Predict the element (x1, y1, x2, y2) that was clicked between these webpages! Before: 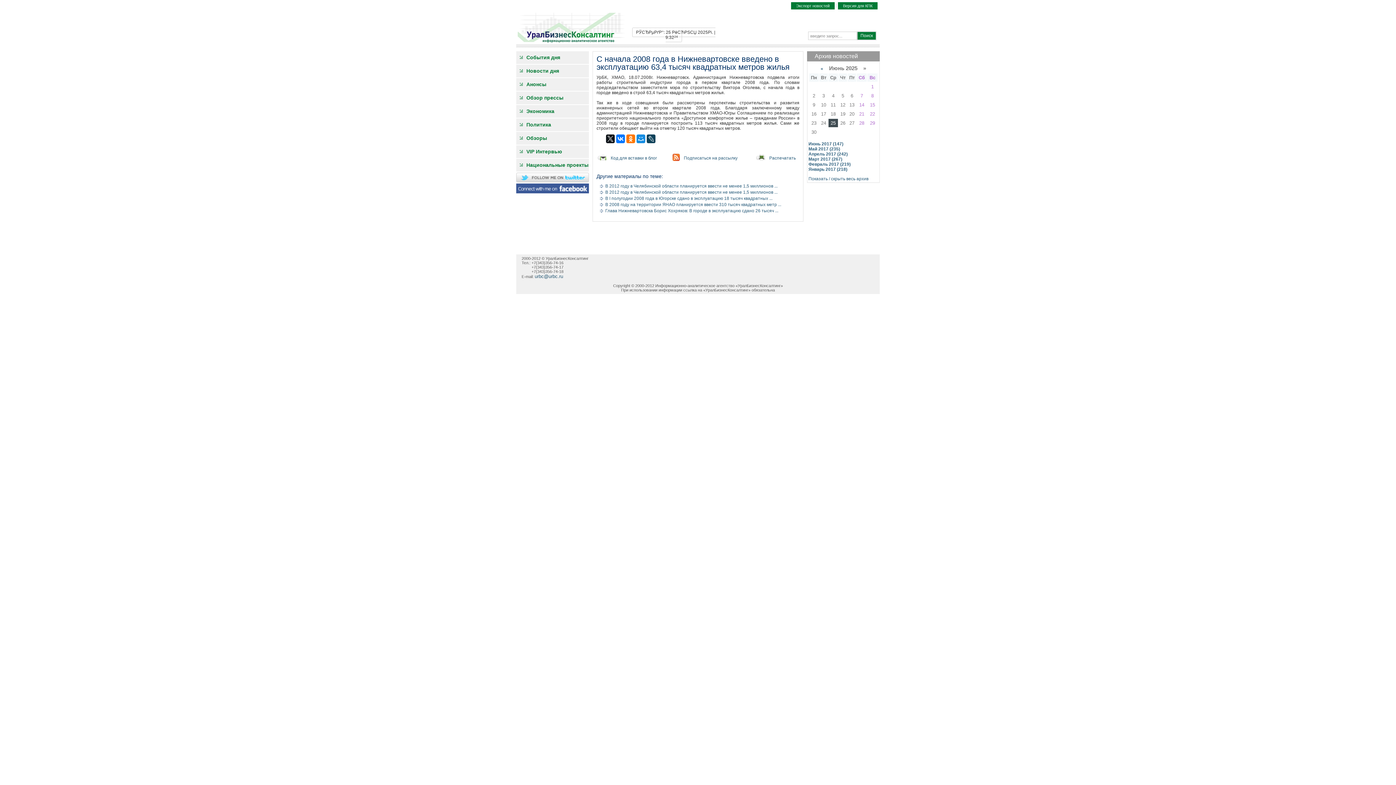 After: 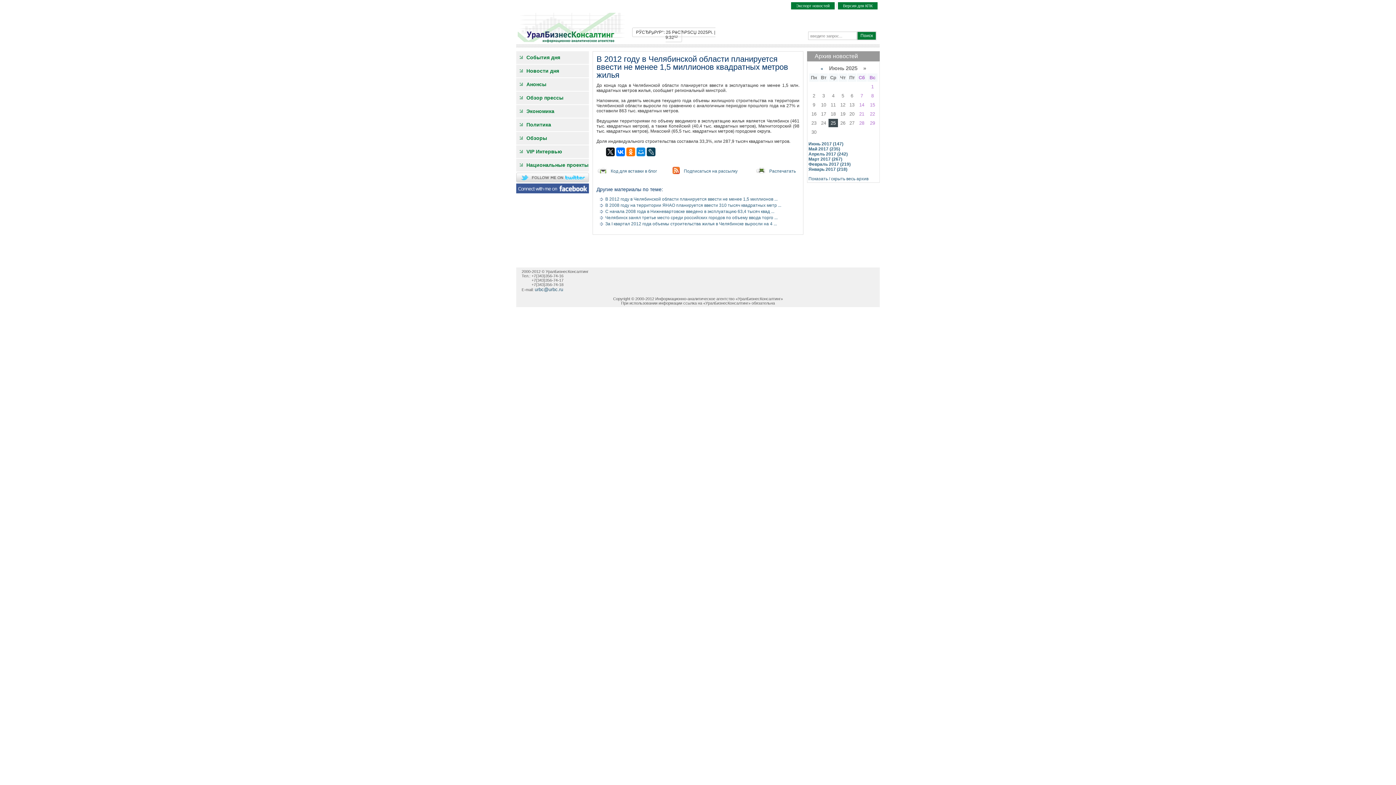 Action: bbox: (605, 183, 777, 188) label: В 2012 году в Челябинской области планируется ввести не менее 1,5 миллионов ...